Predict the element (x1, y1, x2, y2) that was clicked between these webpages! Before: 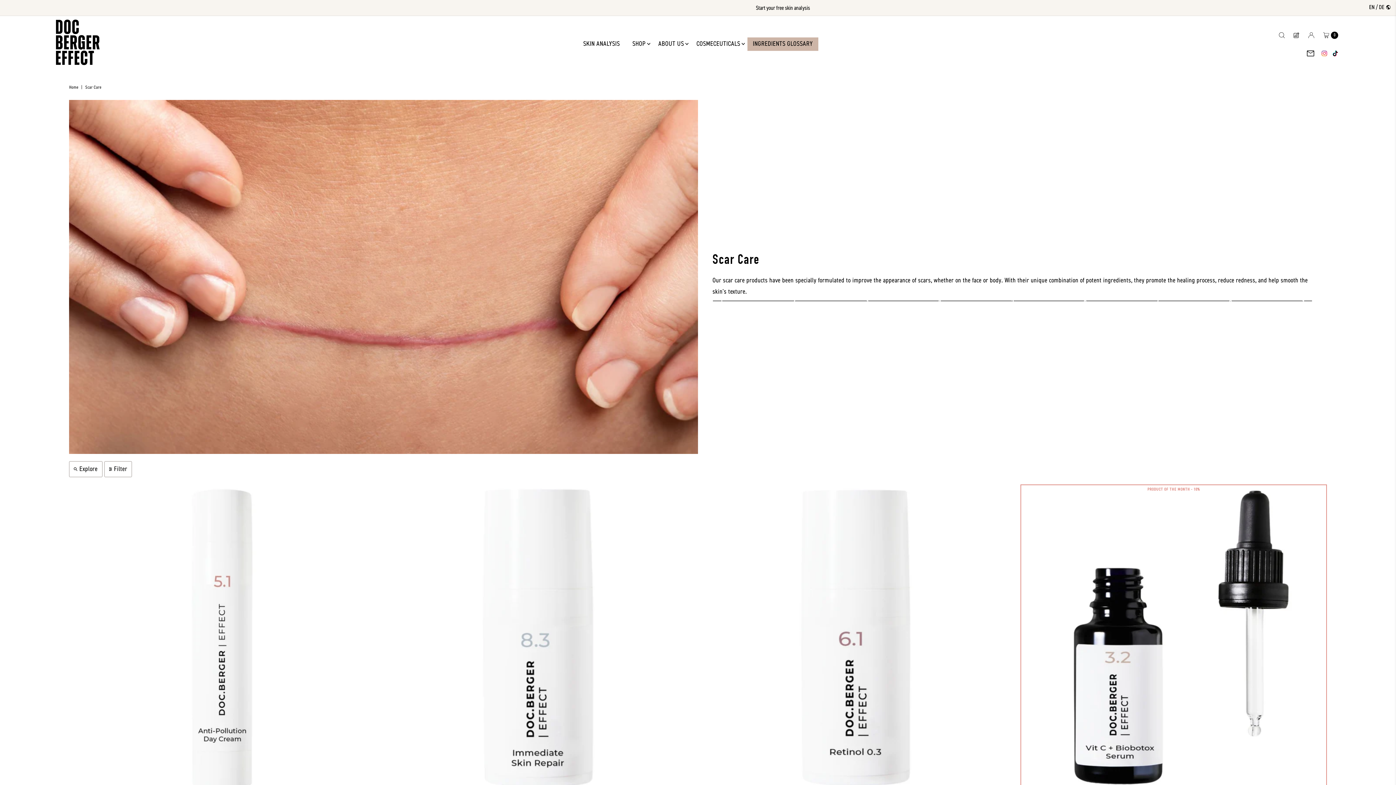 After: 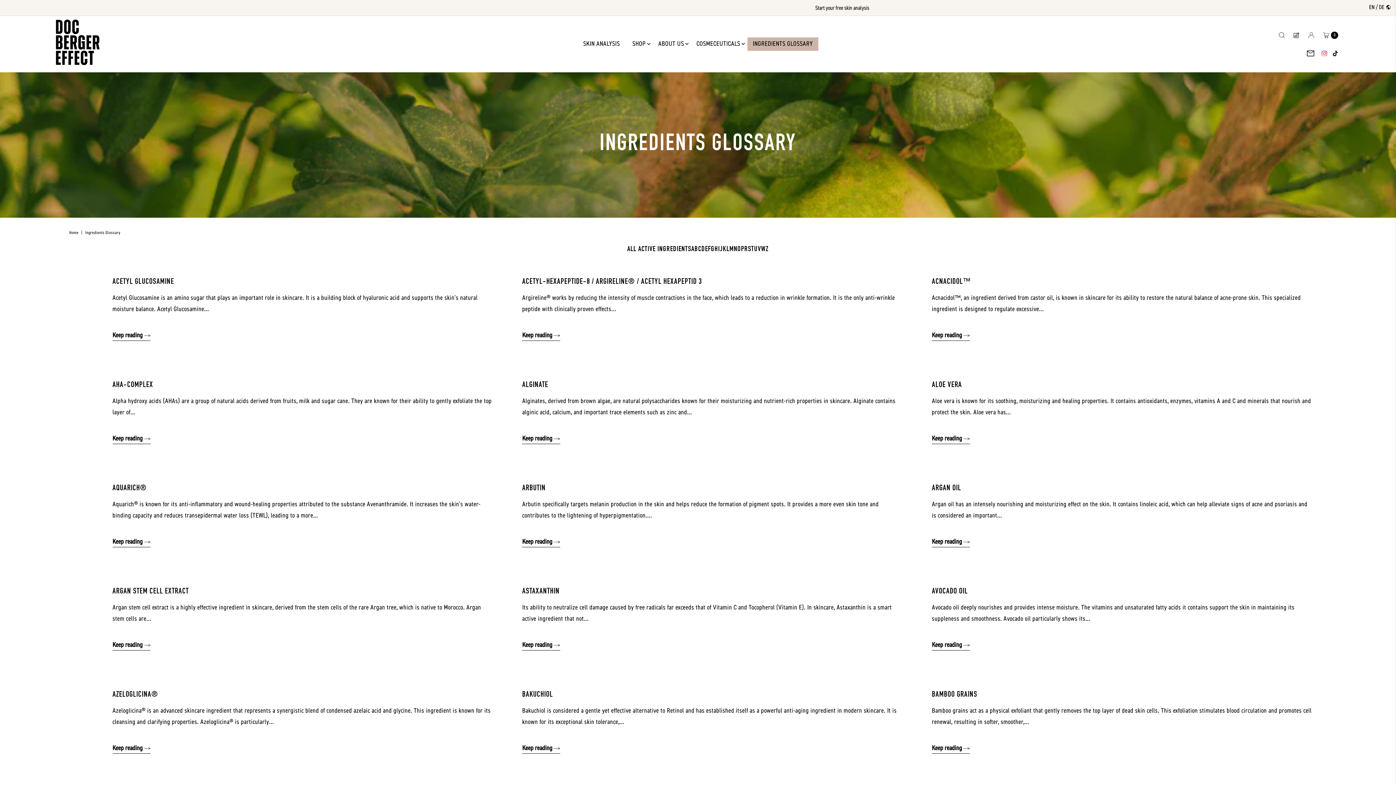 Action: bbox: (747, 37, 818, 50) label: INGREDIENTS GLOSSARY